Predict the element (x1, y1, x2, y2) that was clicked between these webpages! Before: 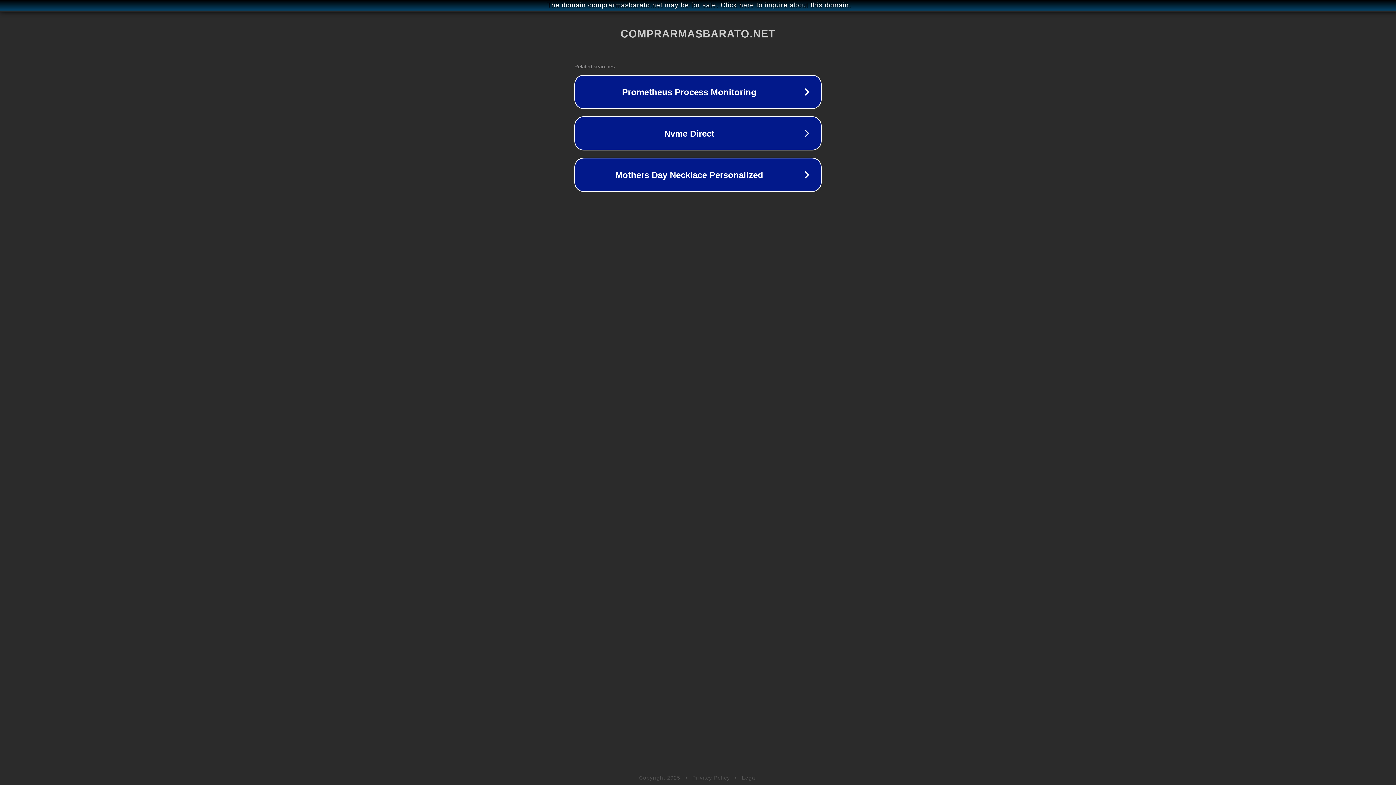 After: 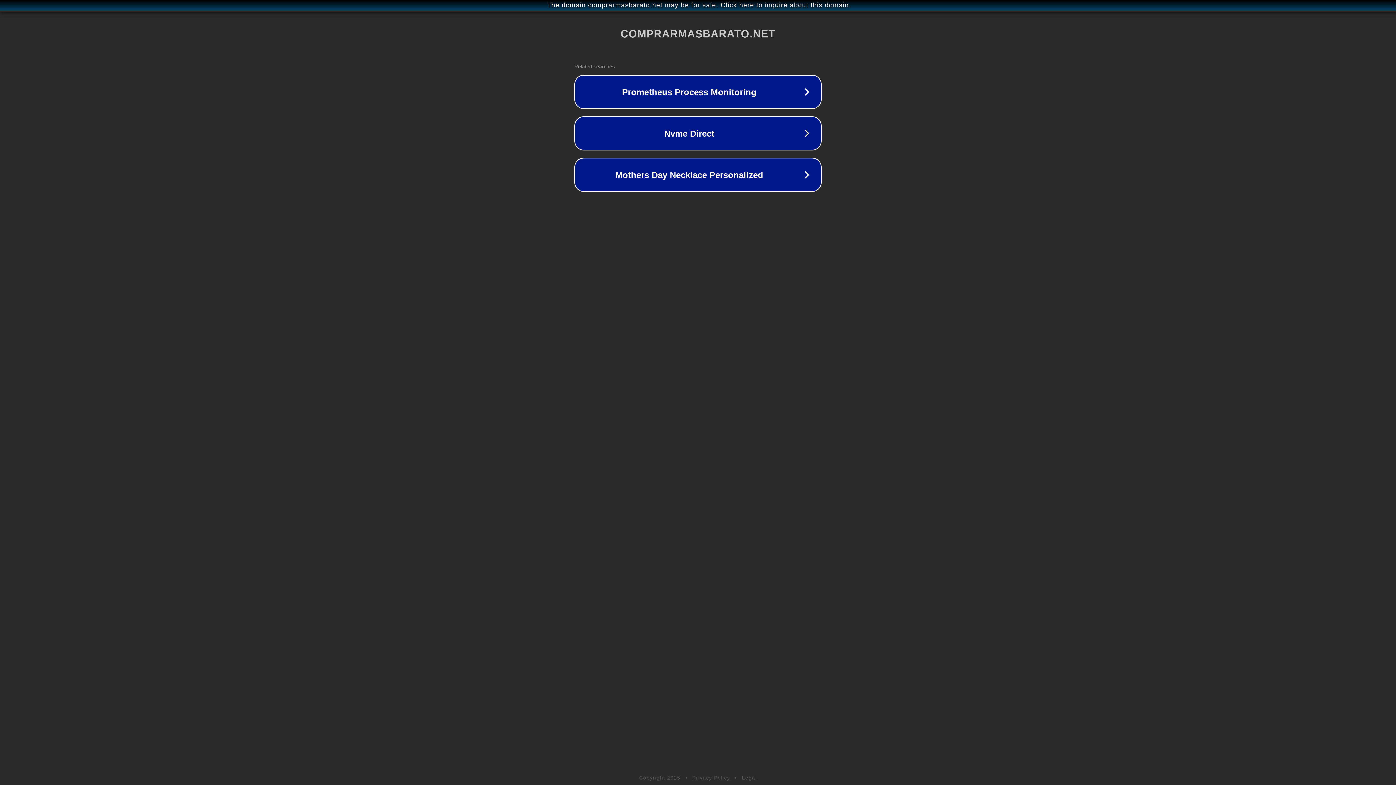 Action: label: Legal bbox: (742, 775, 757, 781)